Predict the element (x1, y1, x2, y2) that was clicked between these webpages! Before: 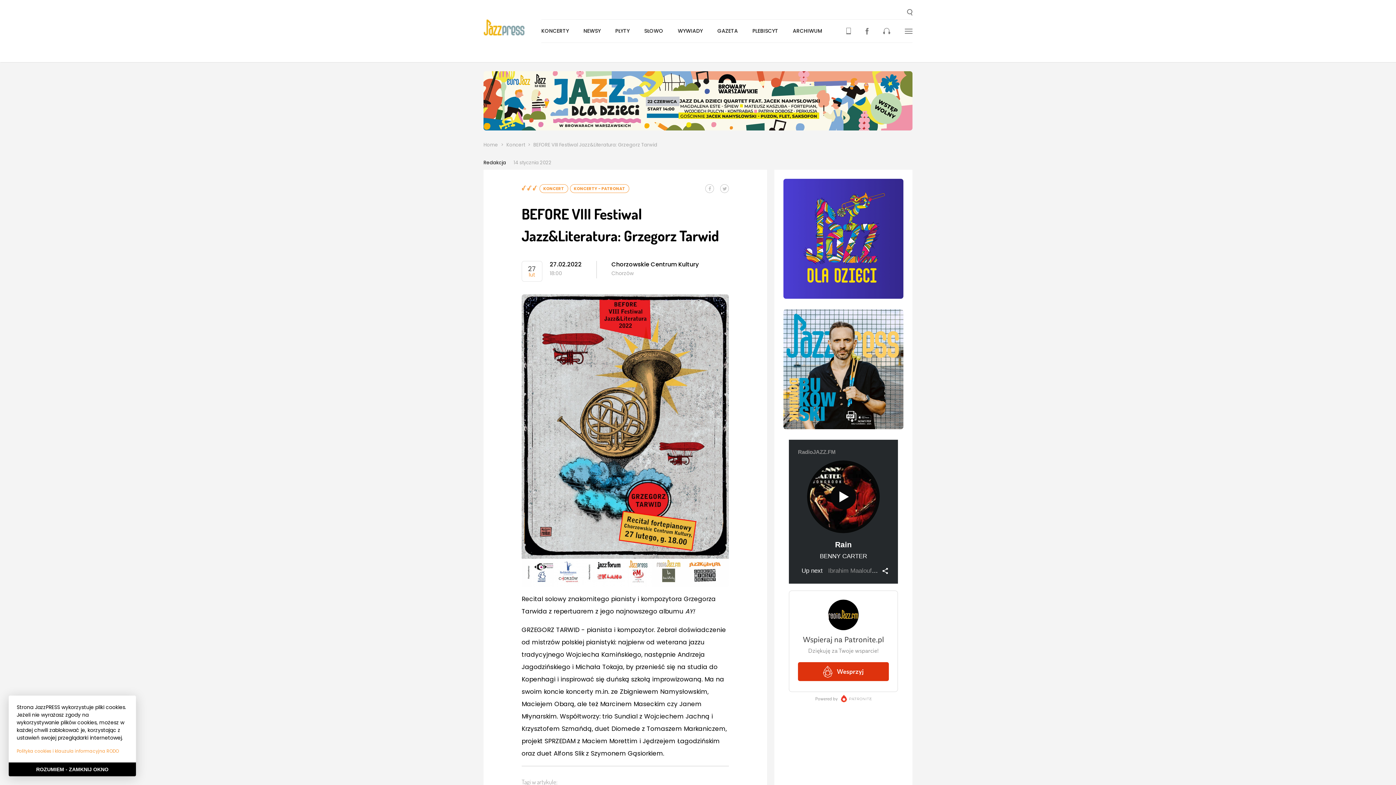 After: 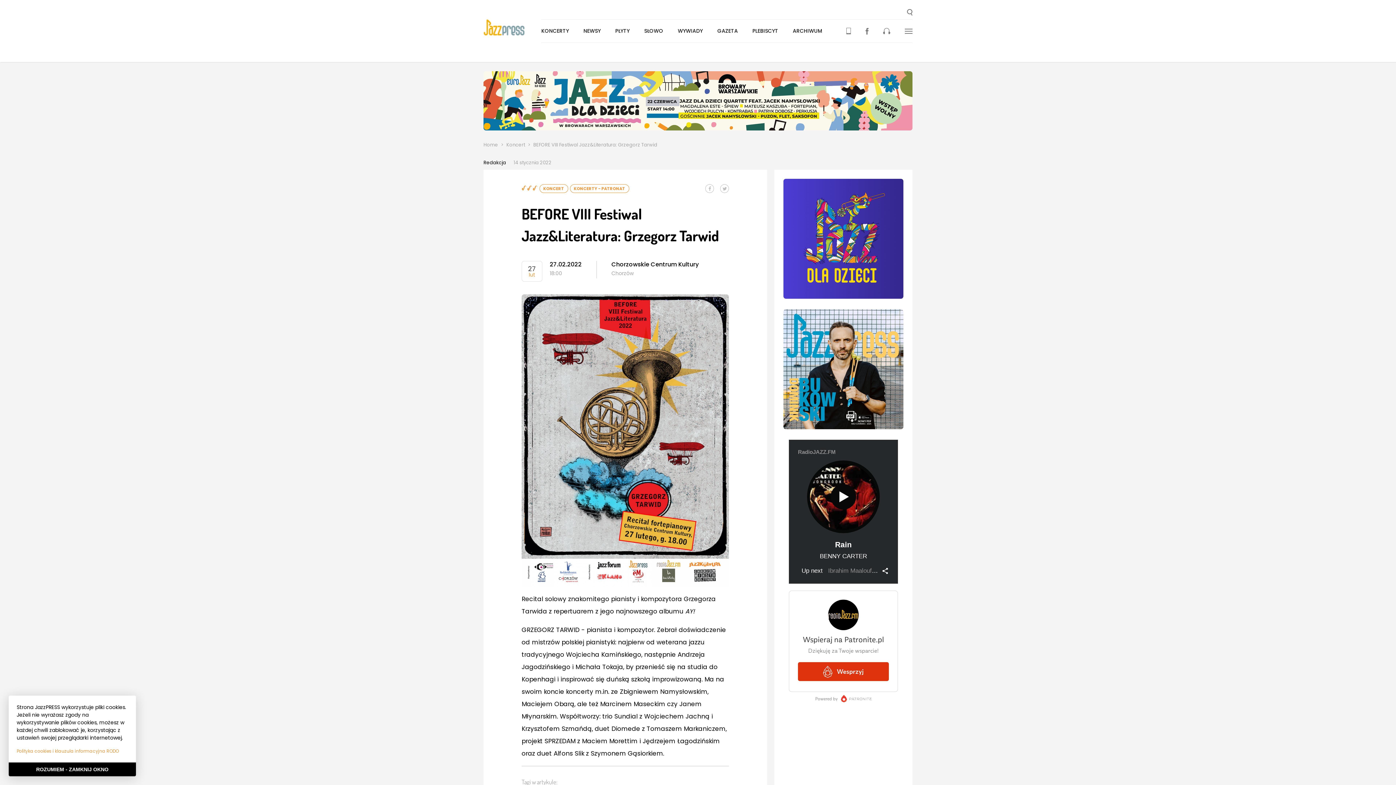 Action: bbox: (483, 71, 912, 130)